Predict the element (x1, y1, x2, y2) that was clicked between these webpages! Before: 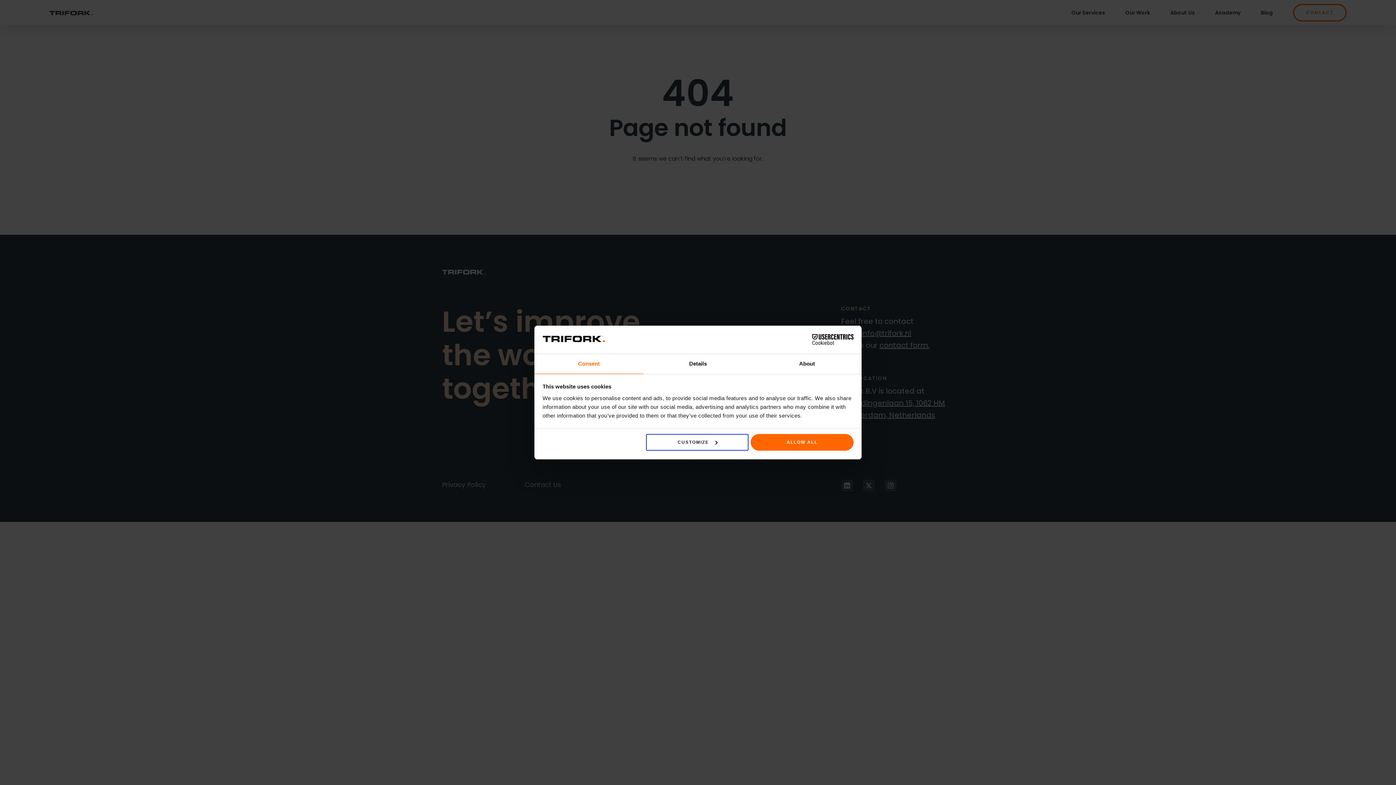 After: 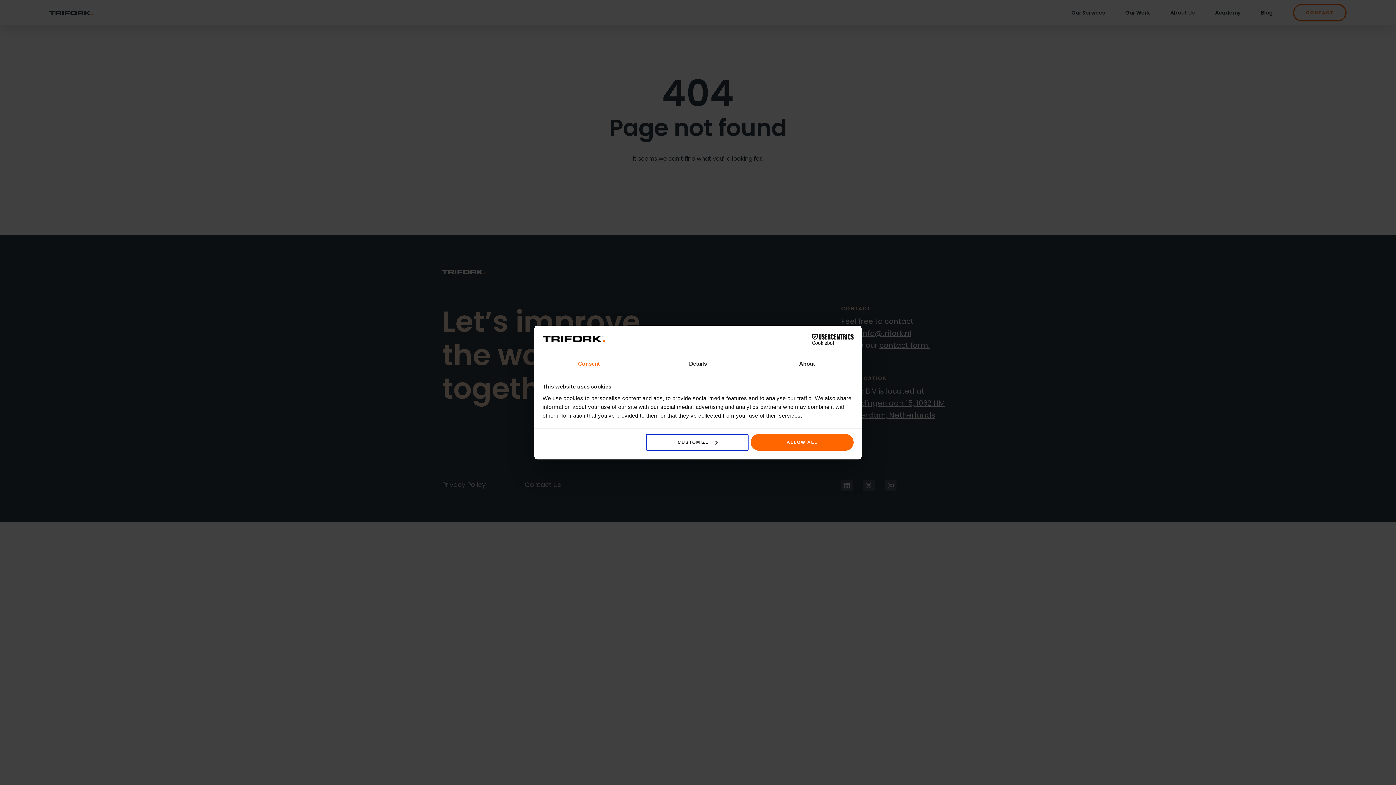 Action: label: Consent bbox: (534, 354, 643, 374)